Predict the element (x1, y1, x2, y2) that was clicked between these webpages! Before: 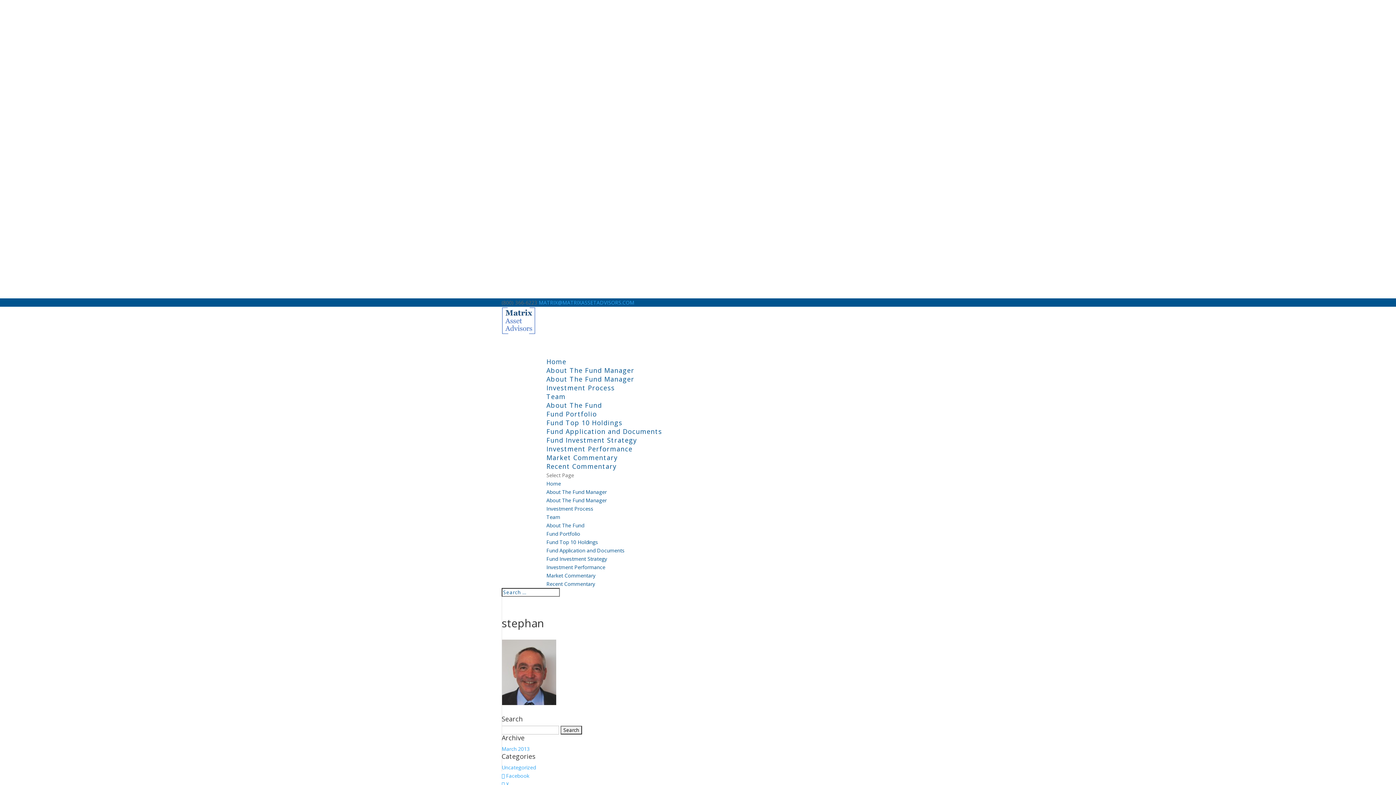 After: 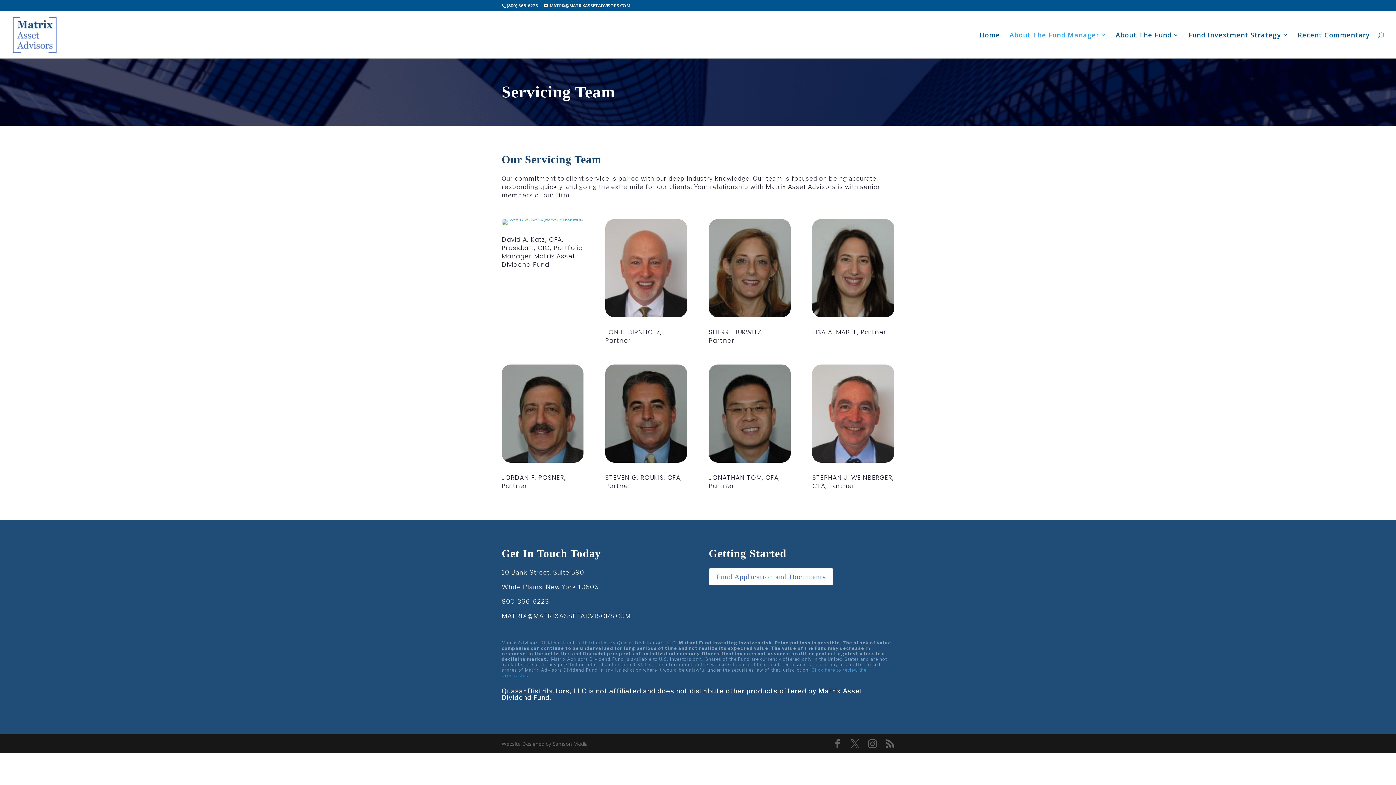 Action: label: Team bbox: (546, 392, 565, 401)